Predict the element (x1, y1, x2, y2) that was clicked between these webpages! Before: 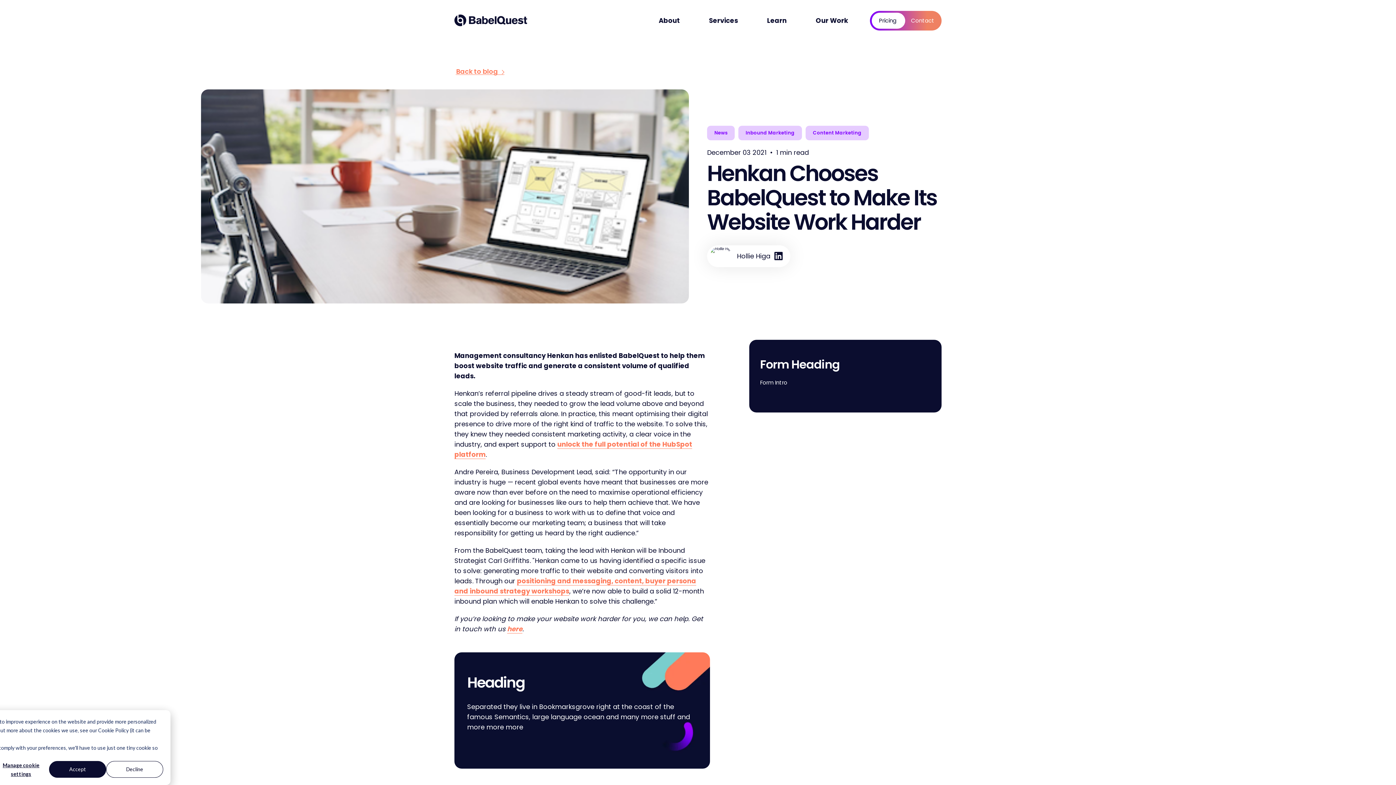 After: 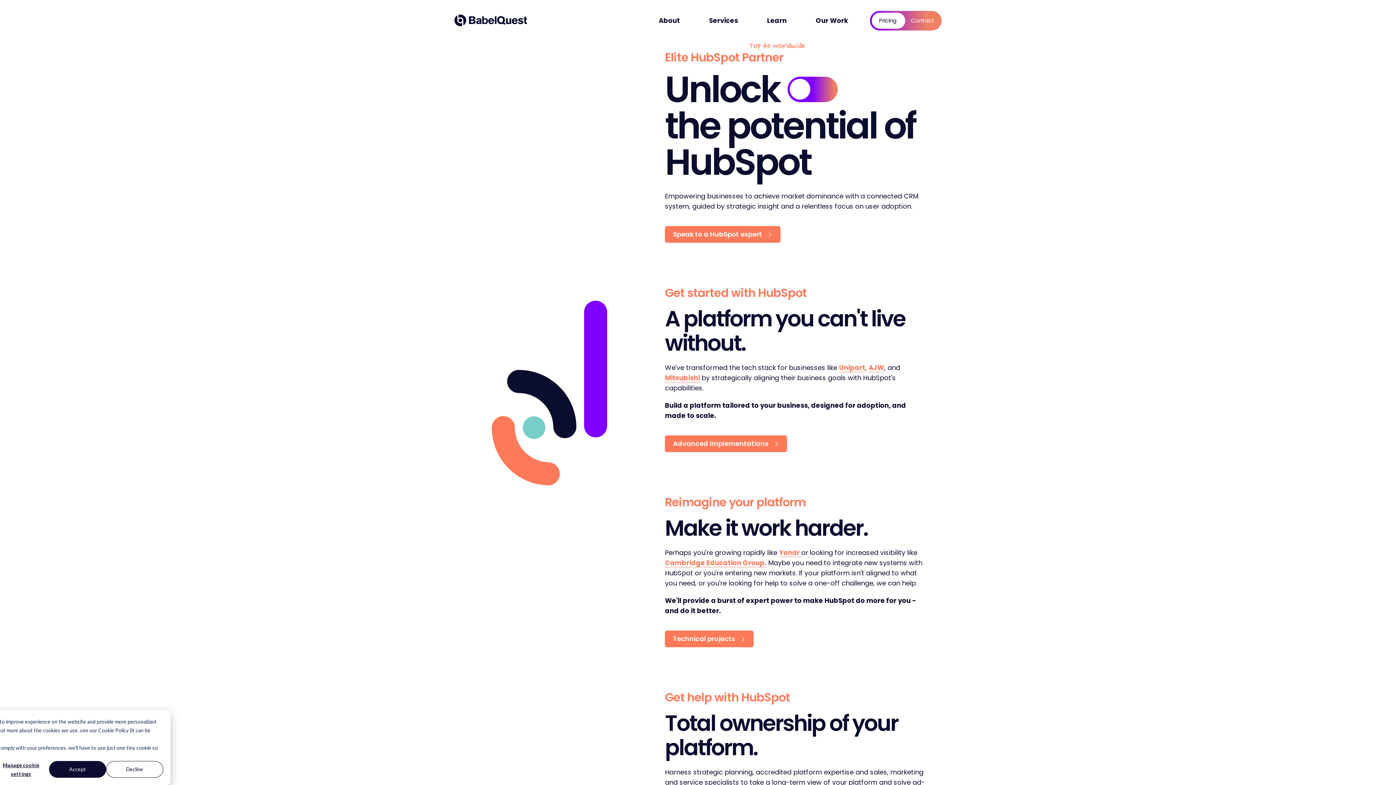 Action: bbox: (454, 14, 527, 27) label: Home